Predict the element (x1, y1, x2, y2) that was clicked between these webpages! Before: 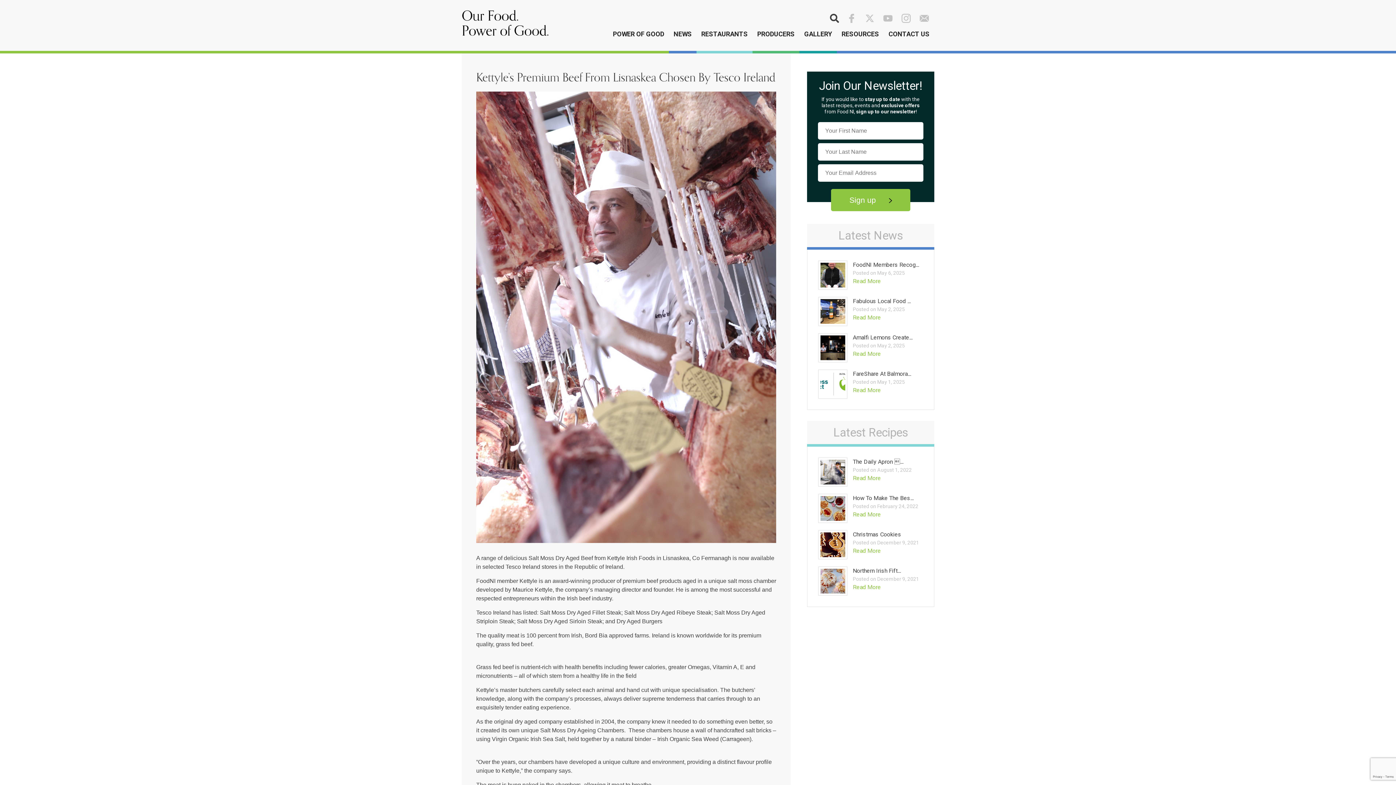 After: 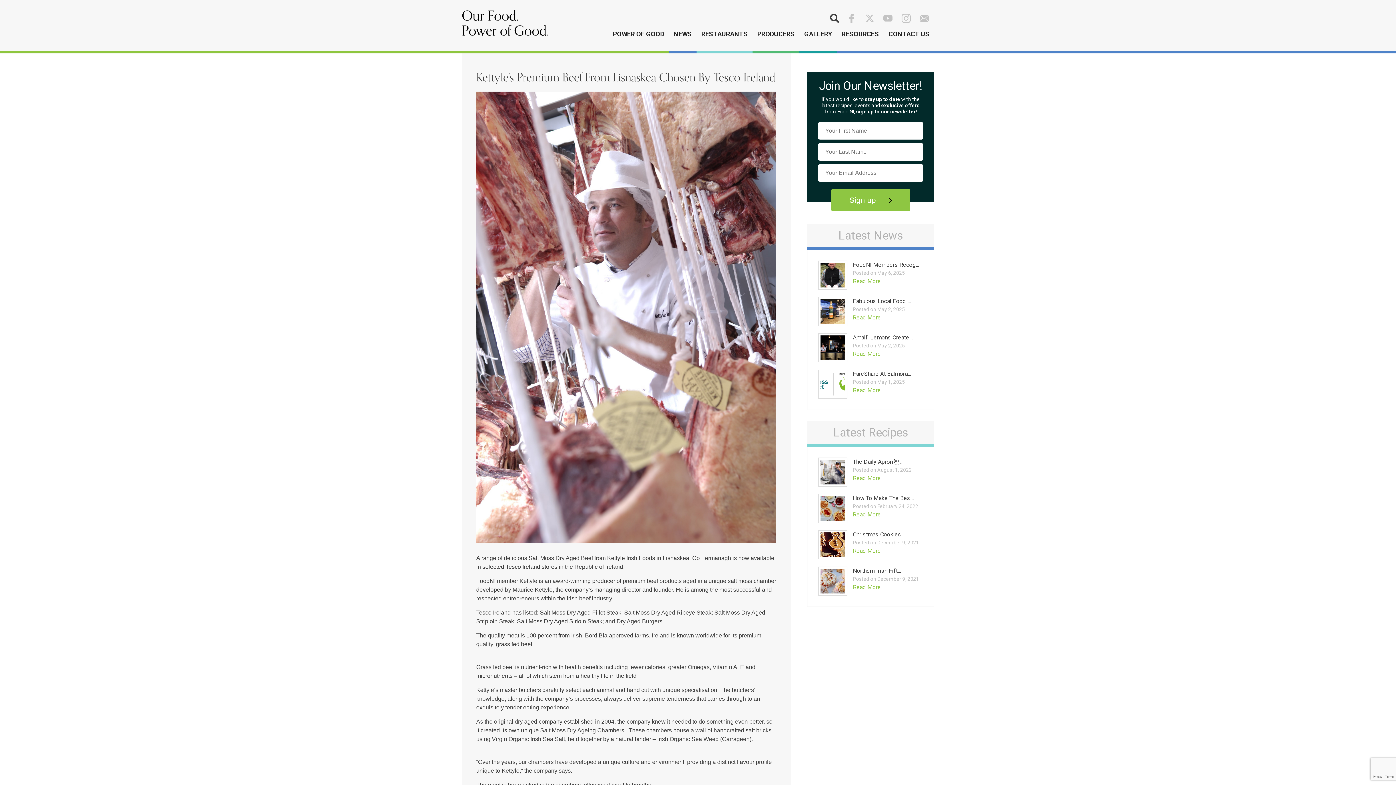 Action: label: Sign up  bbox: (831, 189, 910, 211)